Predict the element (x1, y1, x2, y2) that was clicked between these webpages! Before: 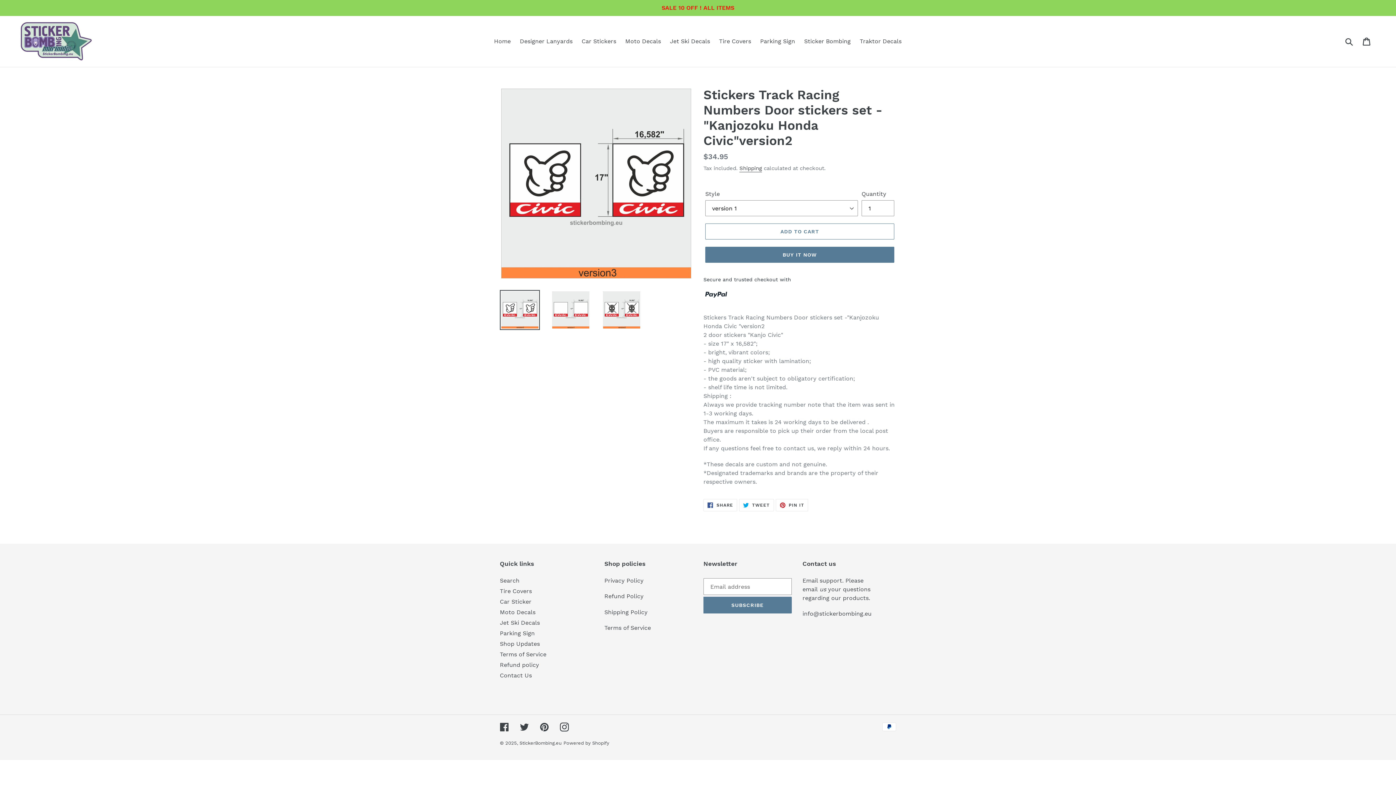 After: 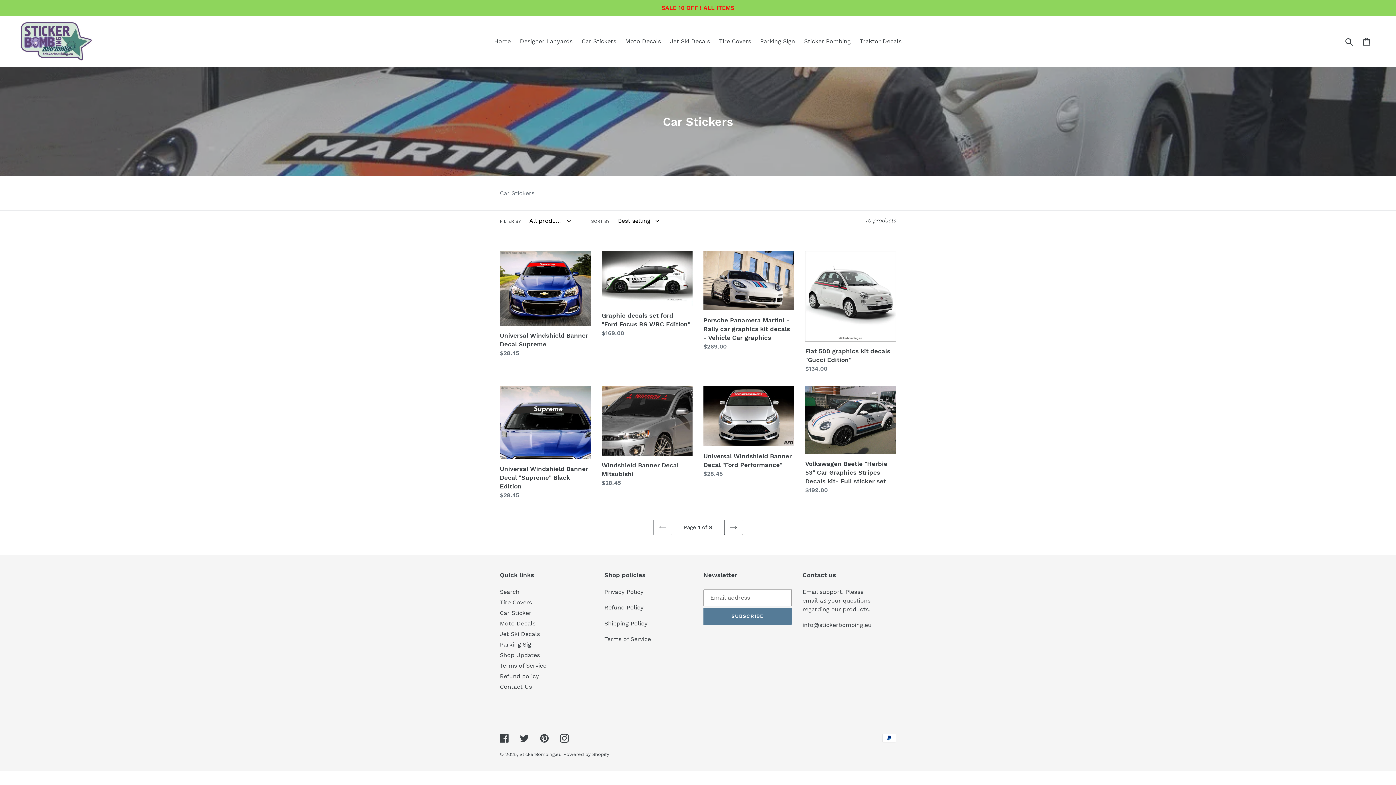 Action: label: Car Stickers bbox: (578, 36, 620, 46)